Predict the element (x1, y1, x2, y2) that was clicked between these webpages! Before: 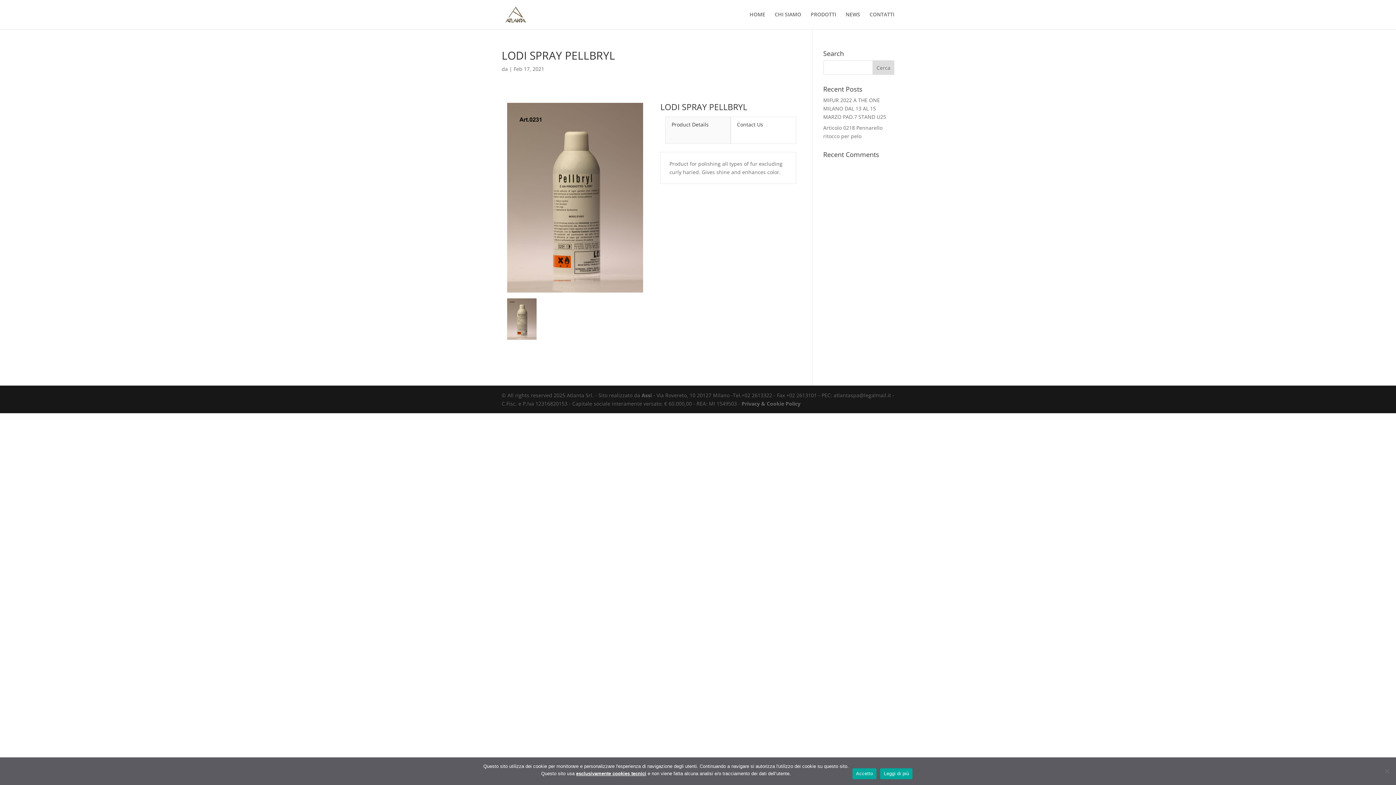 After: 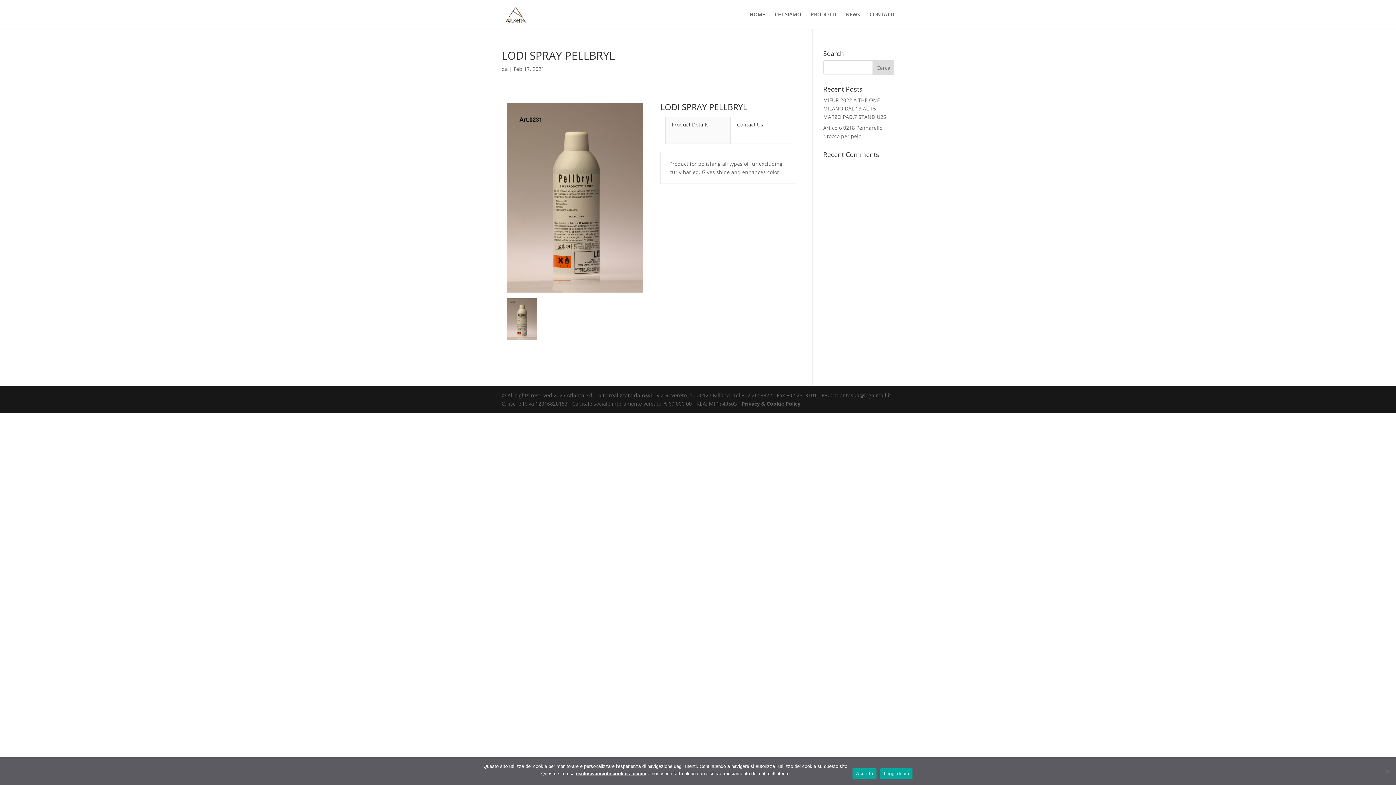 Action: bbox: (507, 298, 536, 342)